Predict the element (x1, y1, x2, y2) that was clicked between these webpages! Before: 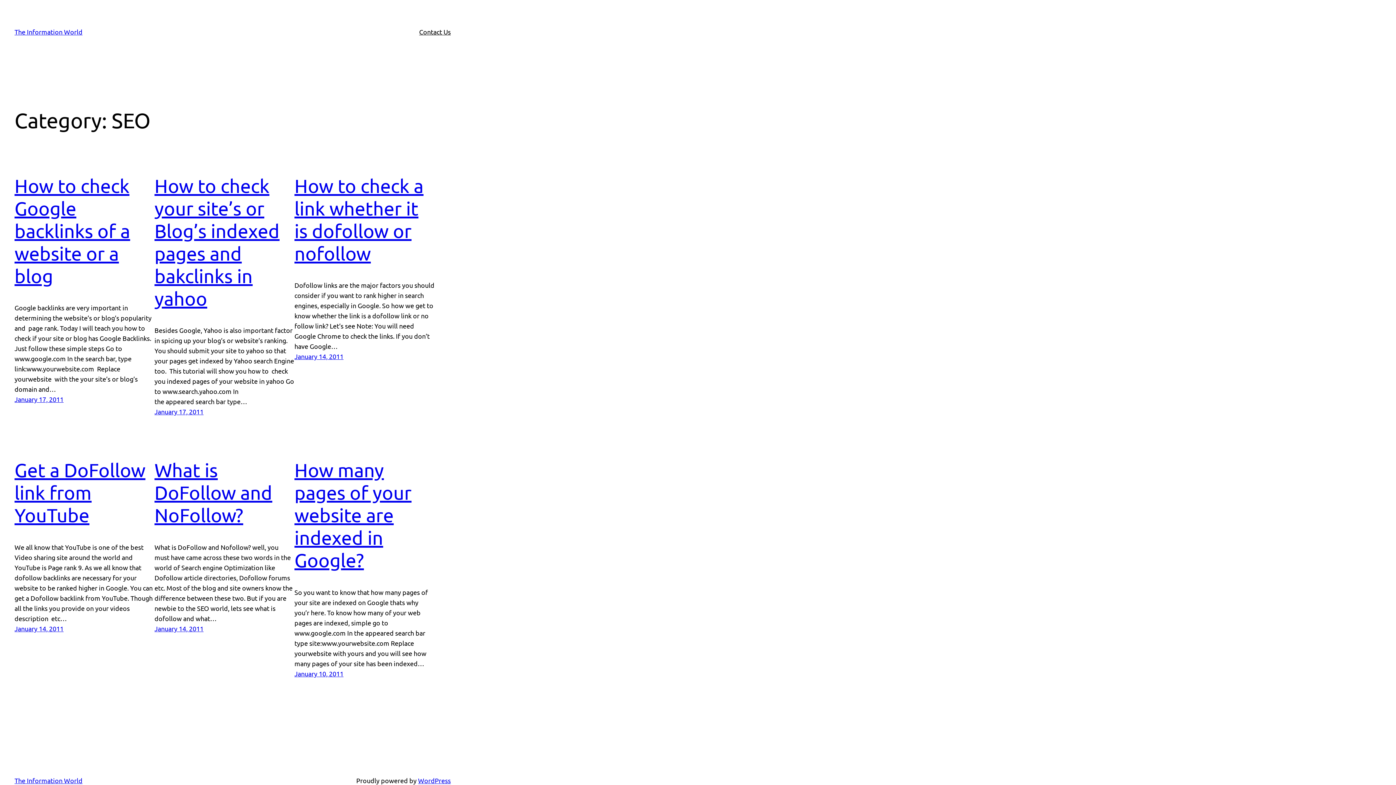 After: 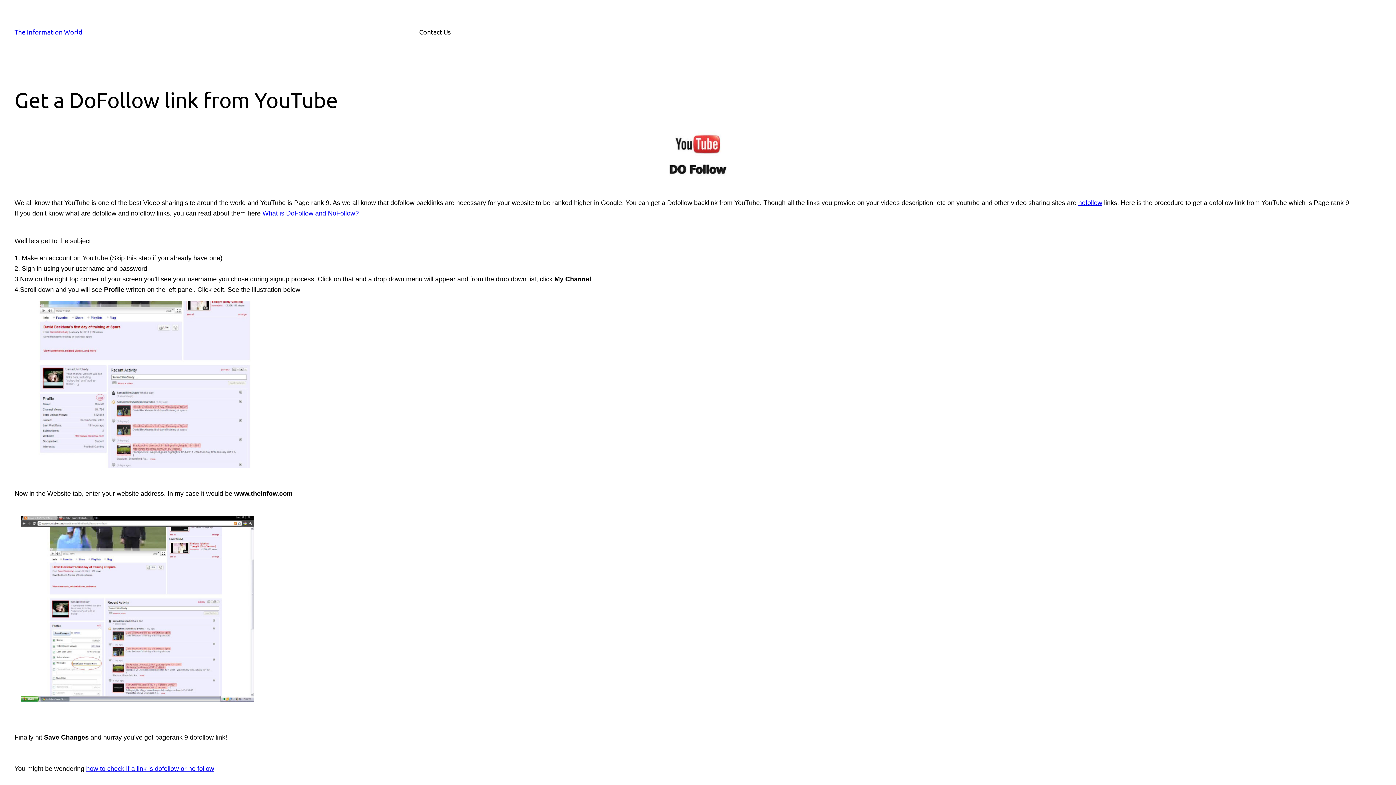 Action: bbox: (14, 624, 63, 632) label: January 14, 2011